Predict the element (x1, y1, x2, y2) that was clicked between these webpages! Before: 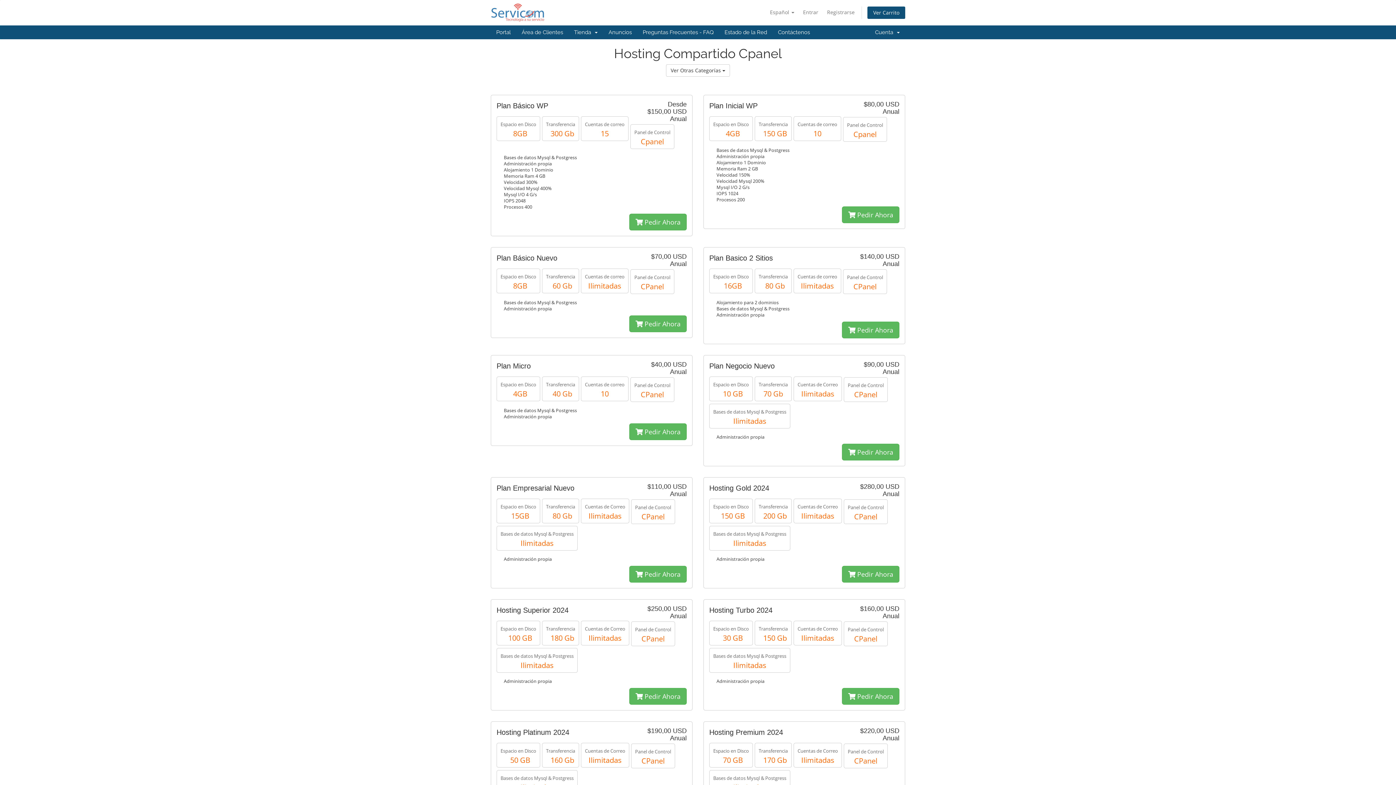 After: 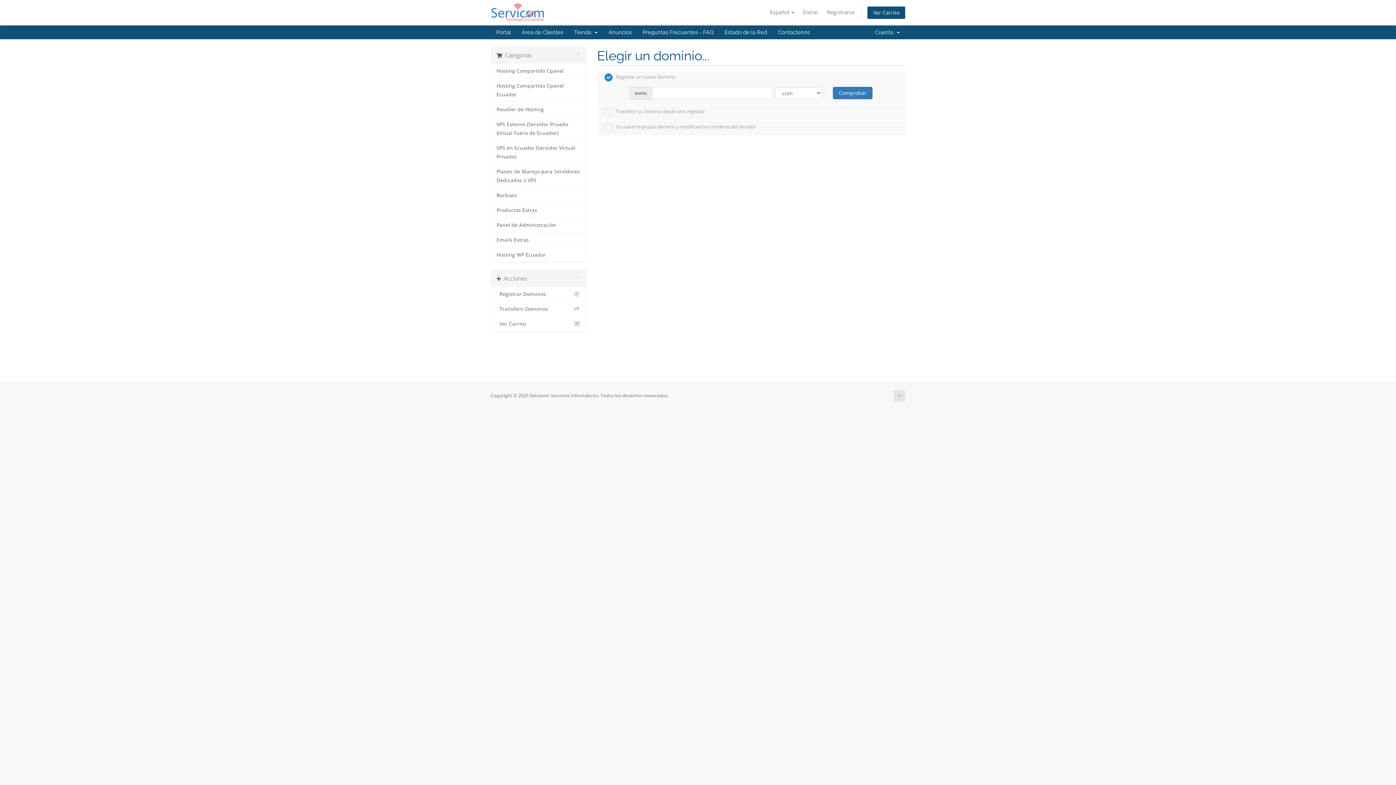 Action: bbox: (842, 206, 899, 223) label:  Pedir Ahora